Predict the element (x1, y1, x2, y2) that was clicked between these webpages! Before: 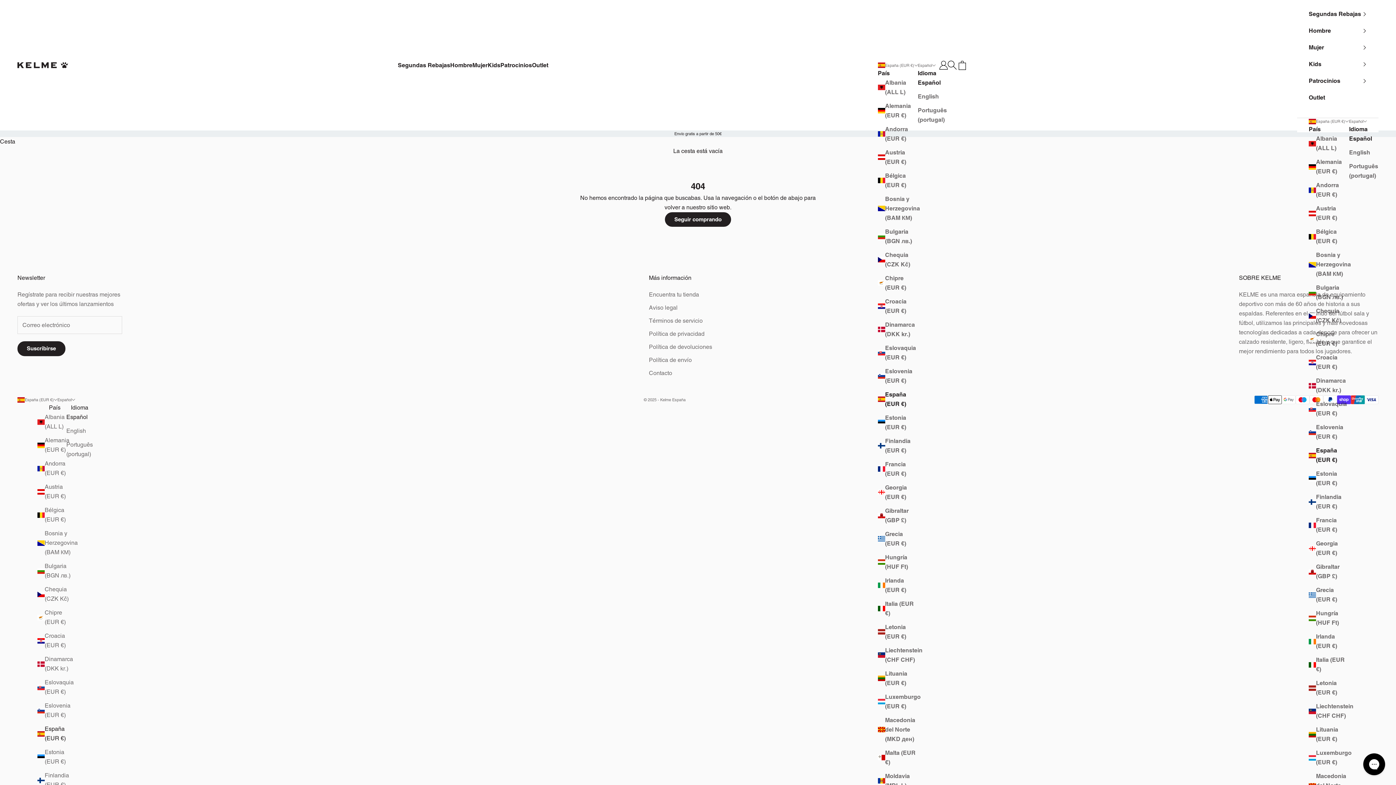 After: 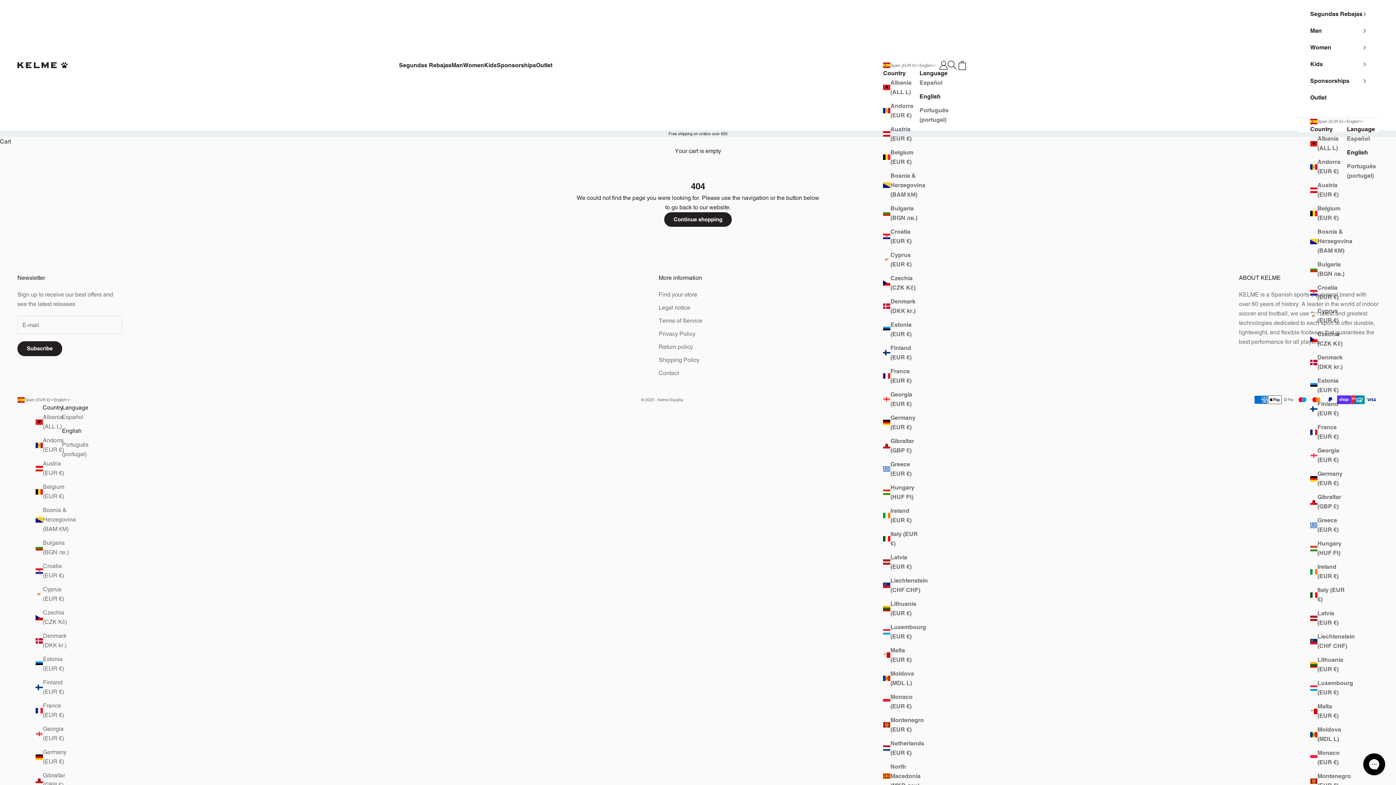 Action: bbox: (1349, 148, 1378, 157) label: English